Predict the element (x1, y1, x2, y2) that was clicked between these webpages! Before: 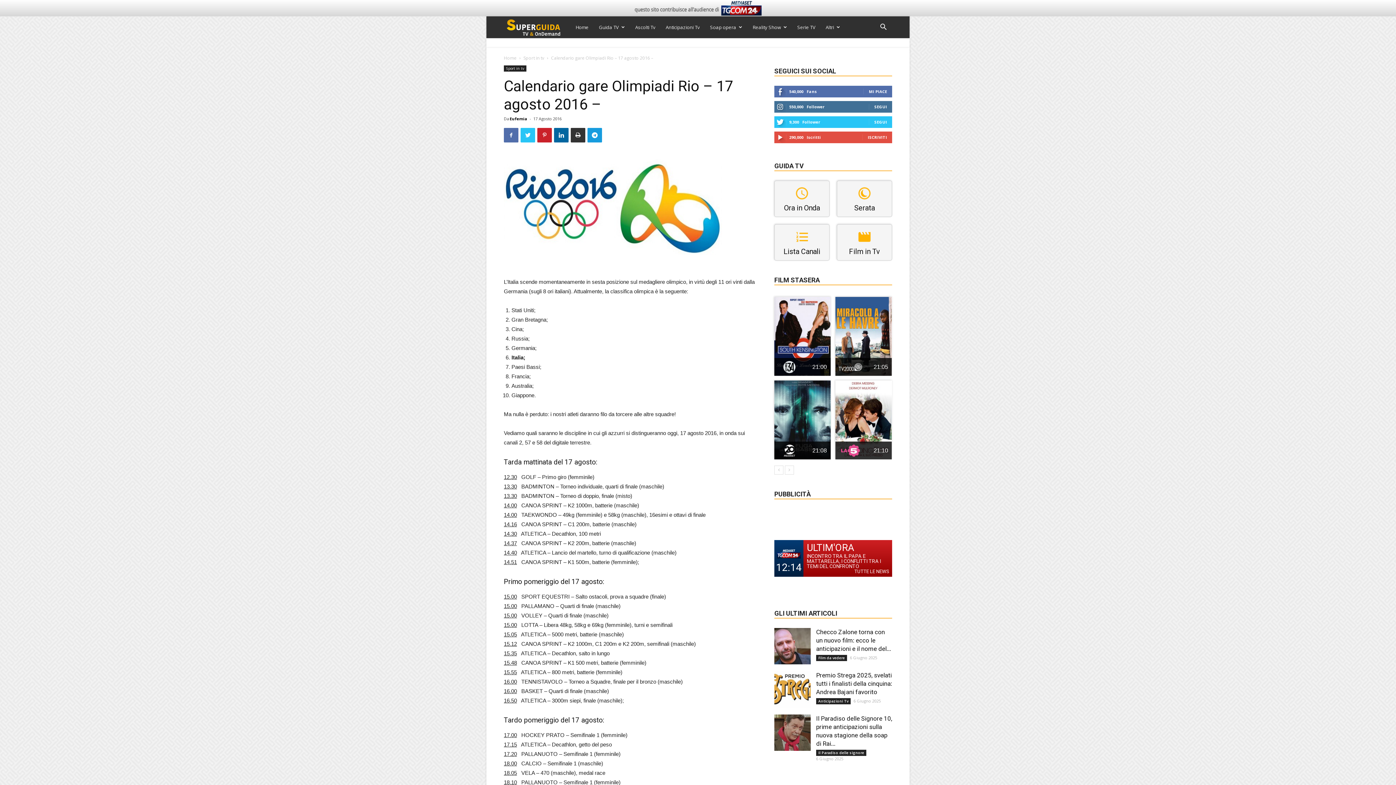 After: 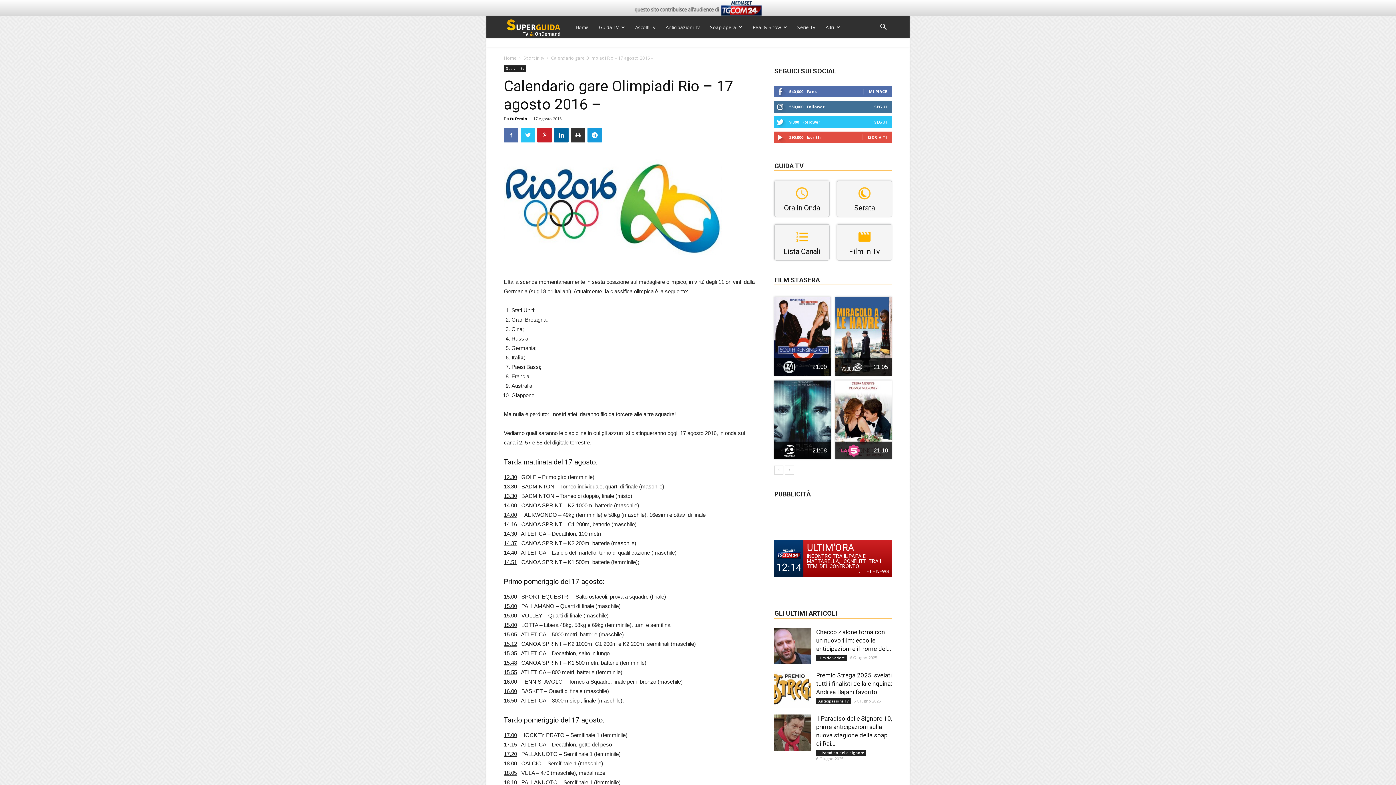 Action: bbox: (633, 11, 762, 17)